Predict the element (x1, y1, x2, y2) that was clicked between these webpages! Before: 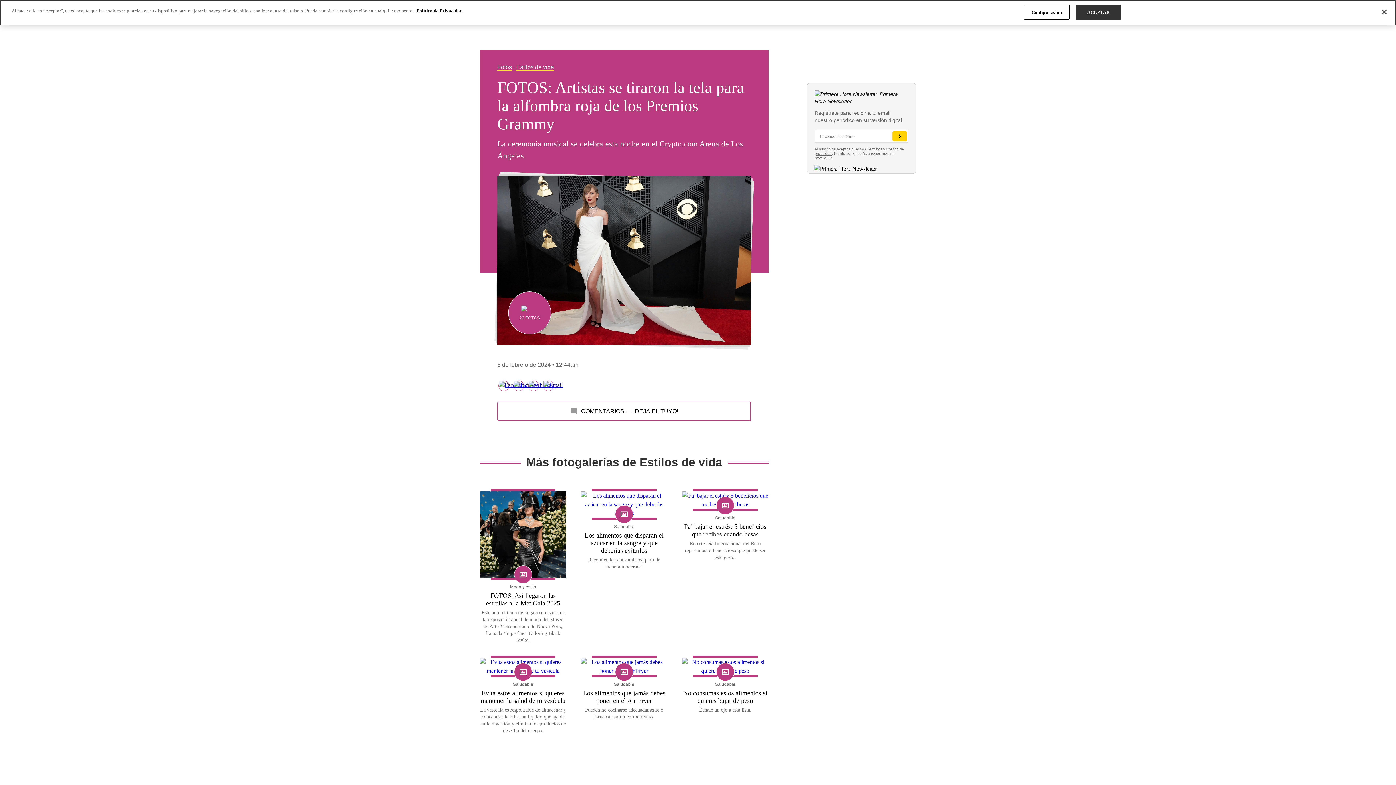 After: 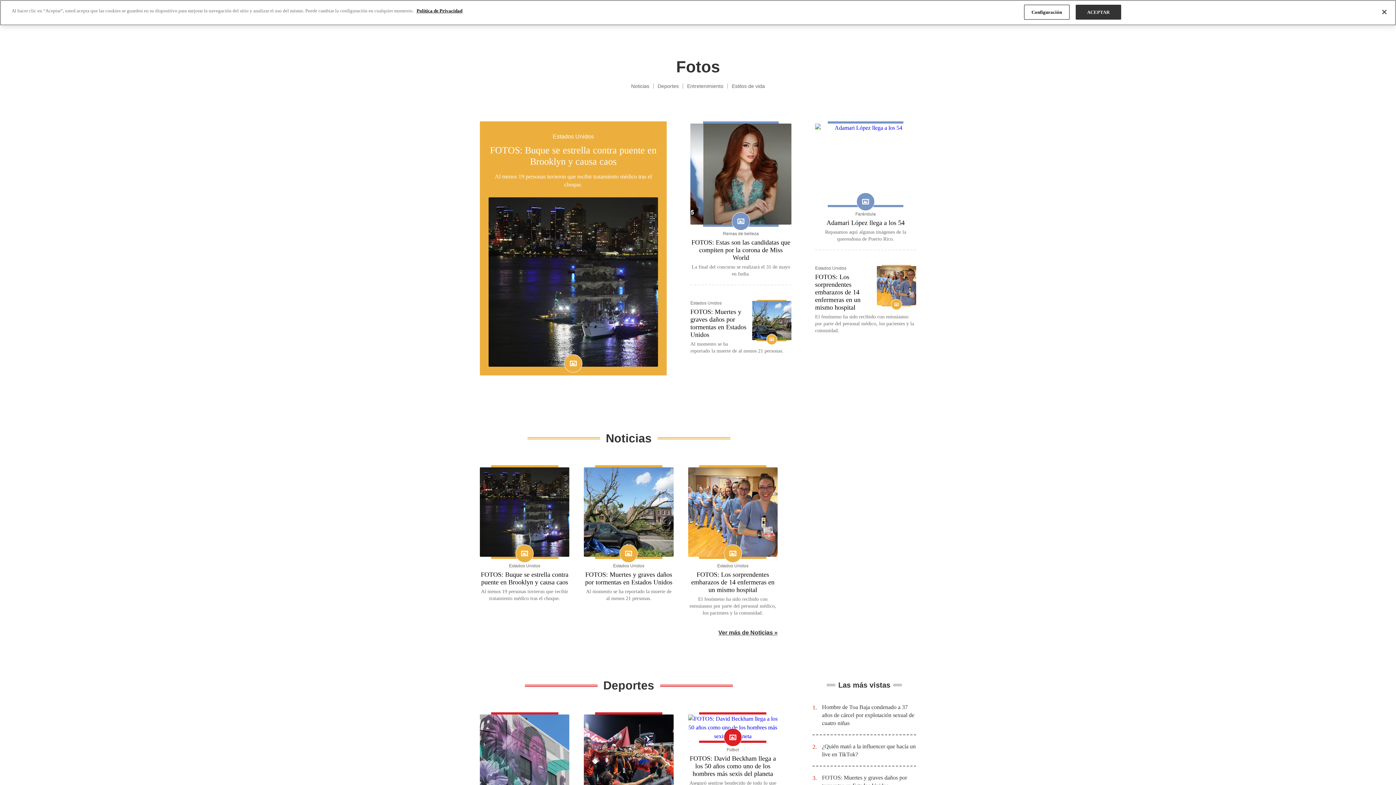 Action: bbox: (497, 64, 512, 70) label: Fotos